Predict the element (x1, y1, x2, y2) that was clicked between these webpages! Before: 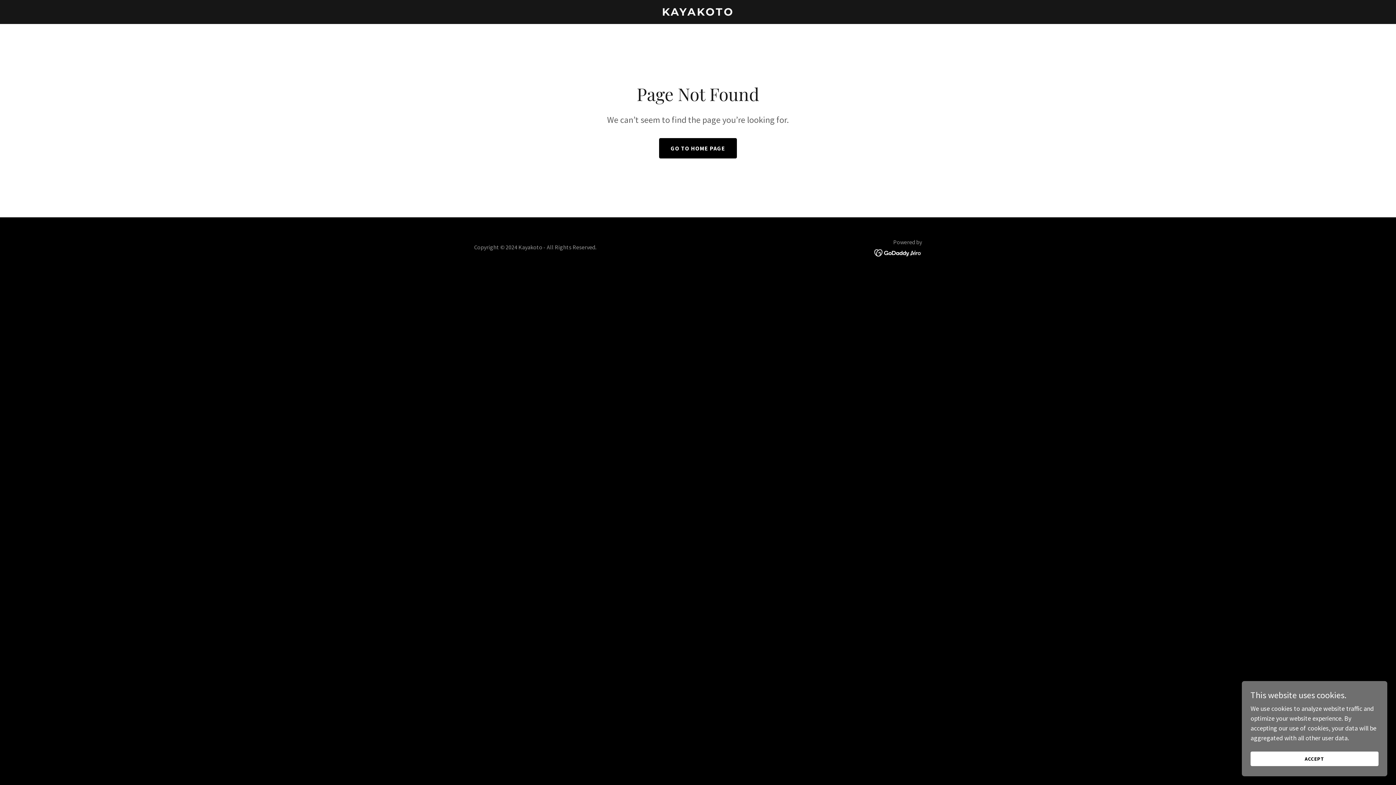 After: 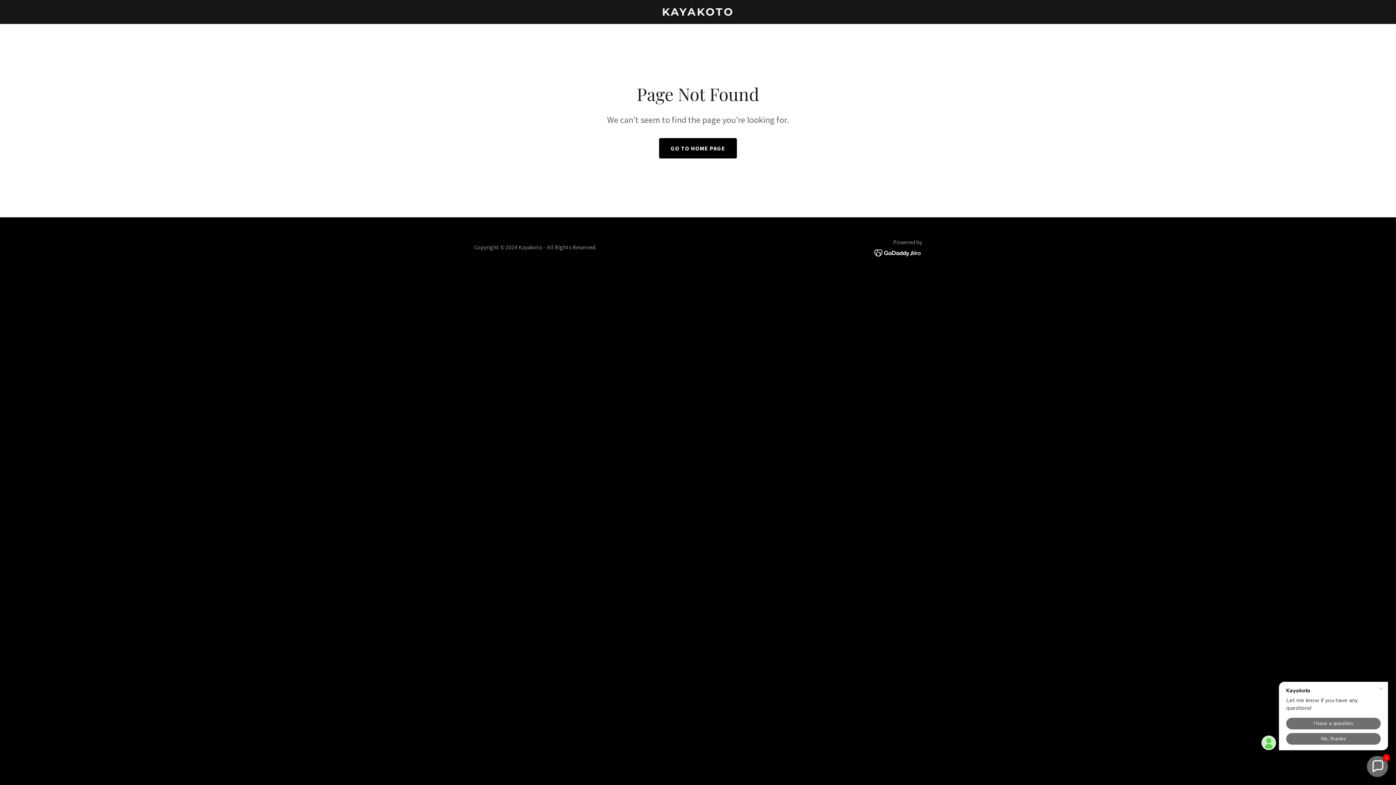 Action: bbox: (1250, 752, 1378, 766) label: ACCEPT